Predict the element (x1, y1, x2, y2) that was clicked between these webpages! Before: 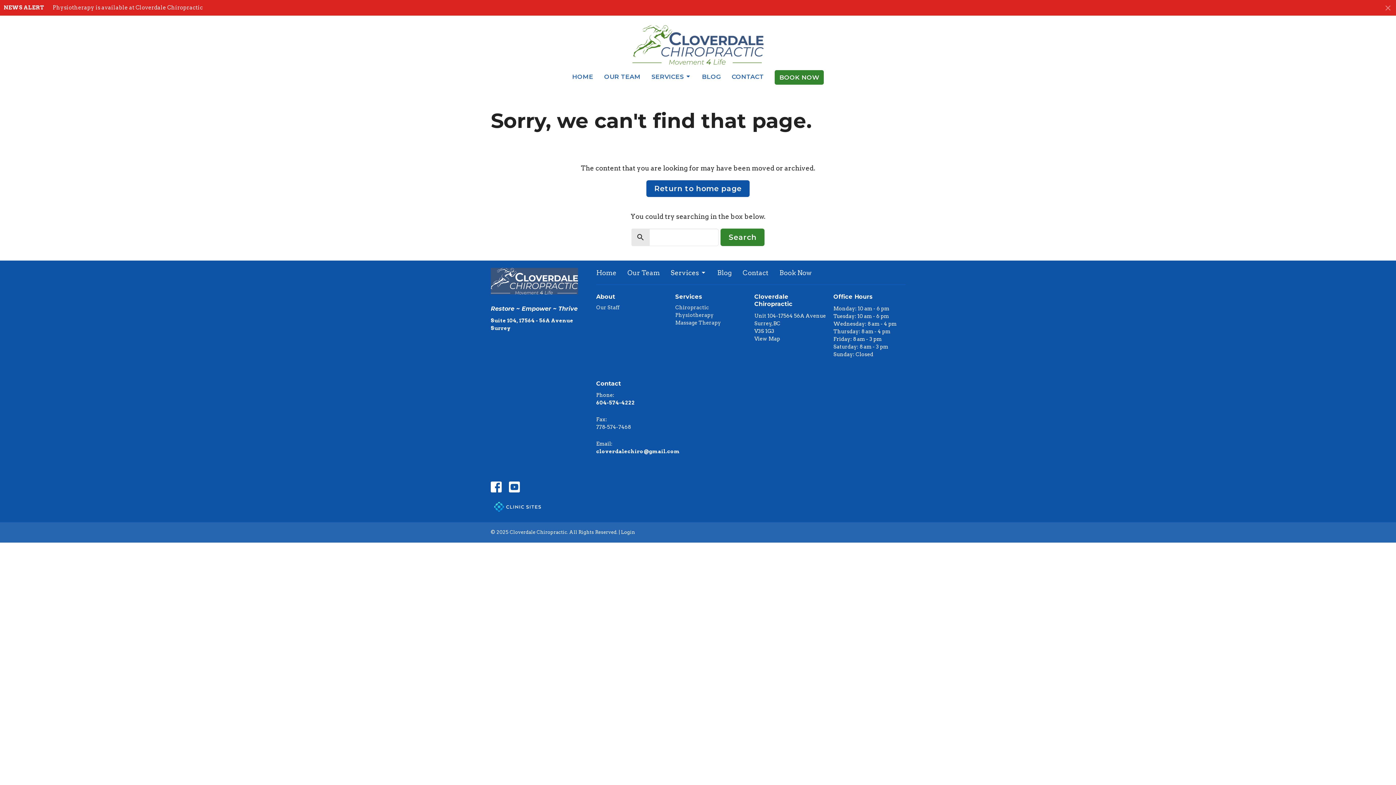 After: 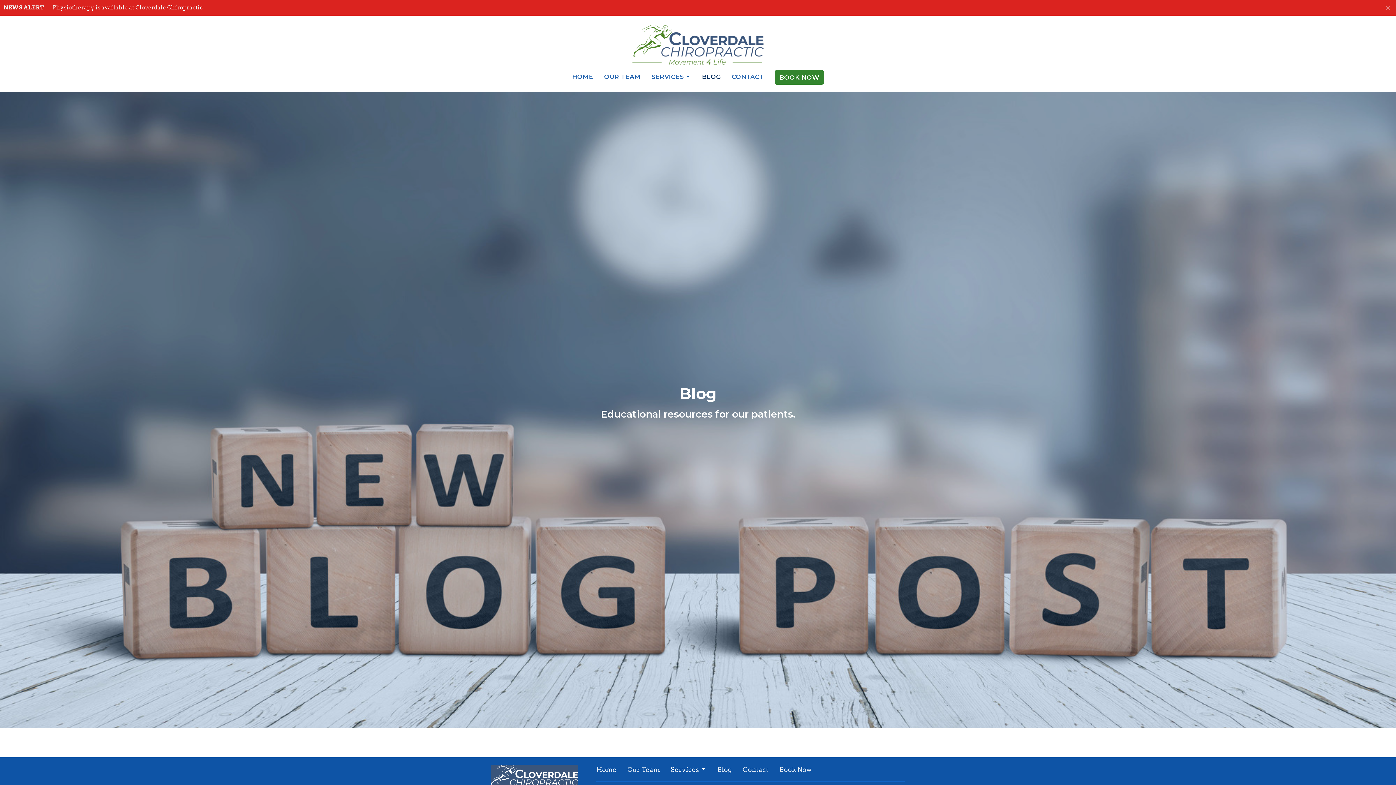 Action: label: BLOG bbox: (702, 70, 721, 83)